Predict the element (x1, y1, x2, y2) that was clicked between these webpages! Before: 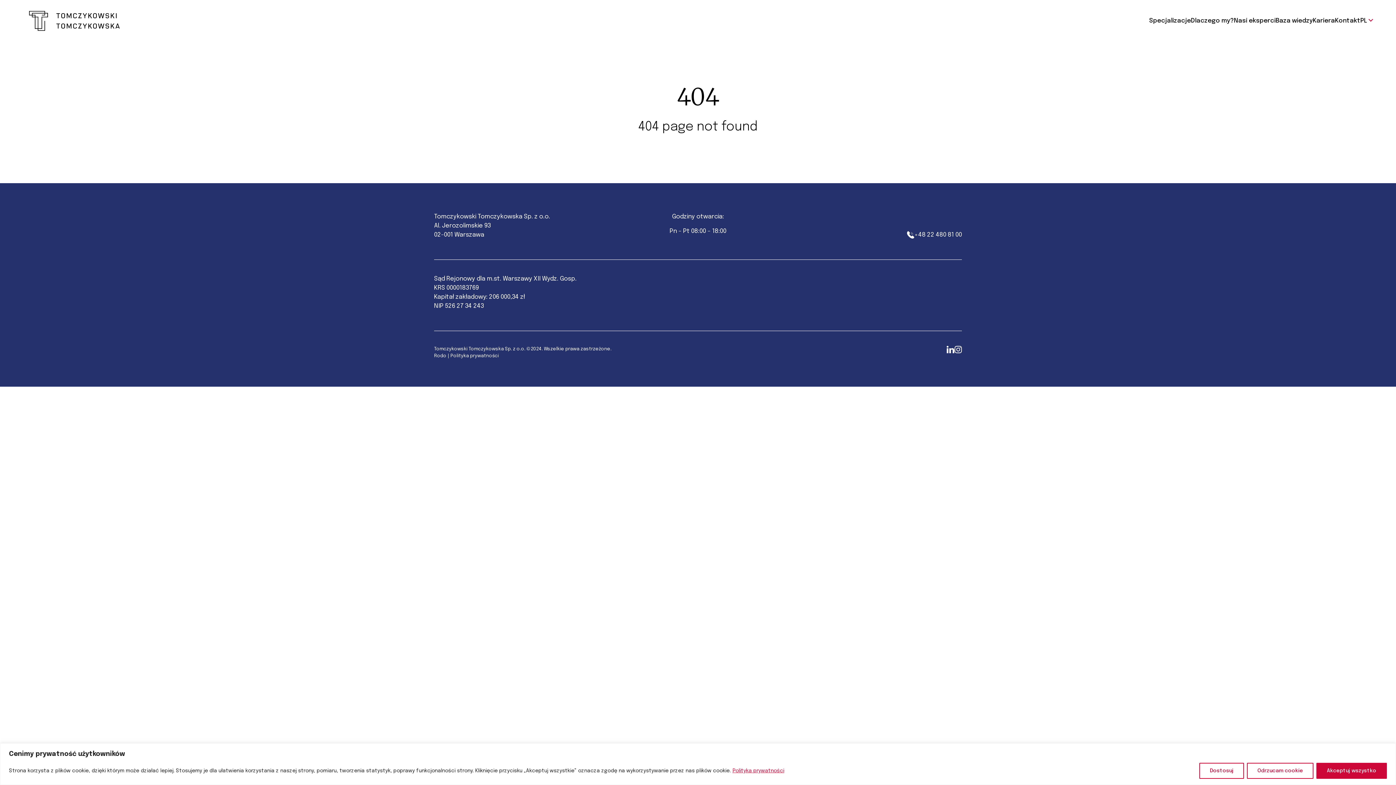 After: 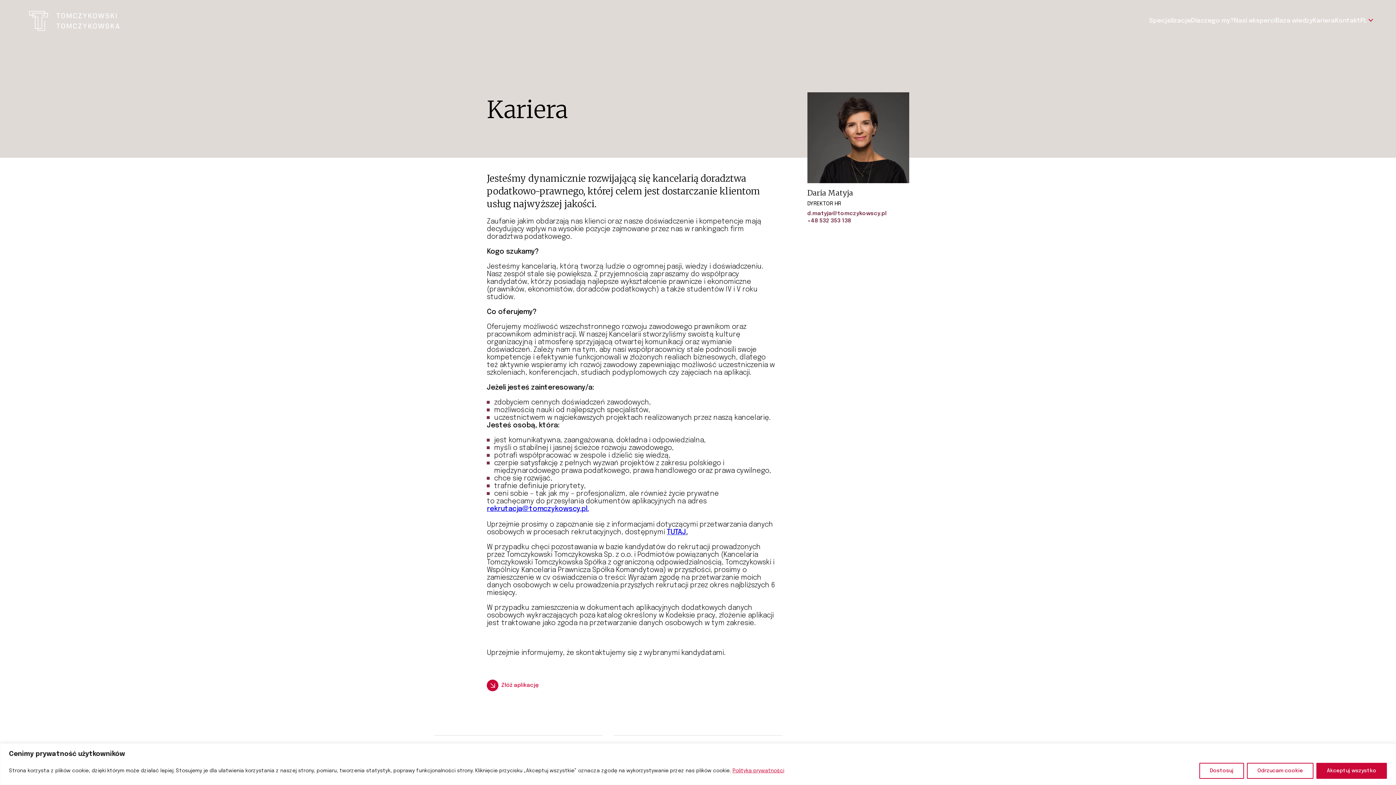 Action: bbox: (1313, 17, 1335, 24) label: Kariera